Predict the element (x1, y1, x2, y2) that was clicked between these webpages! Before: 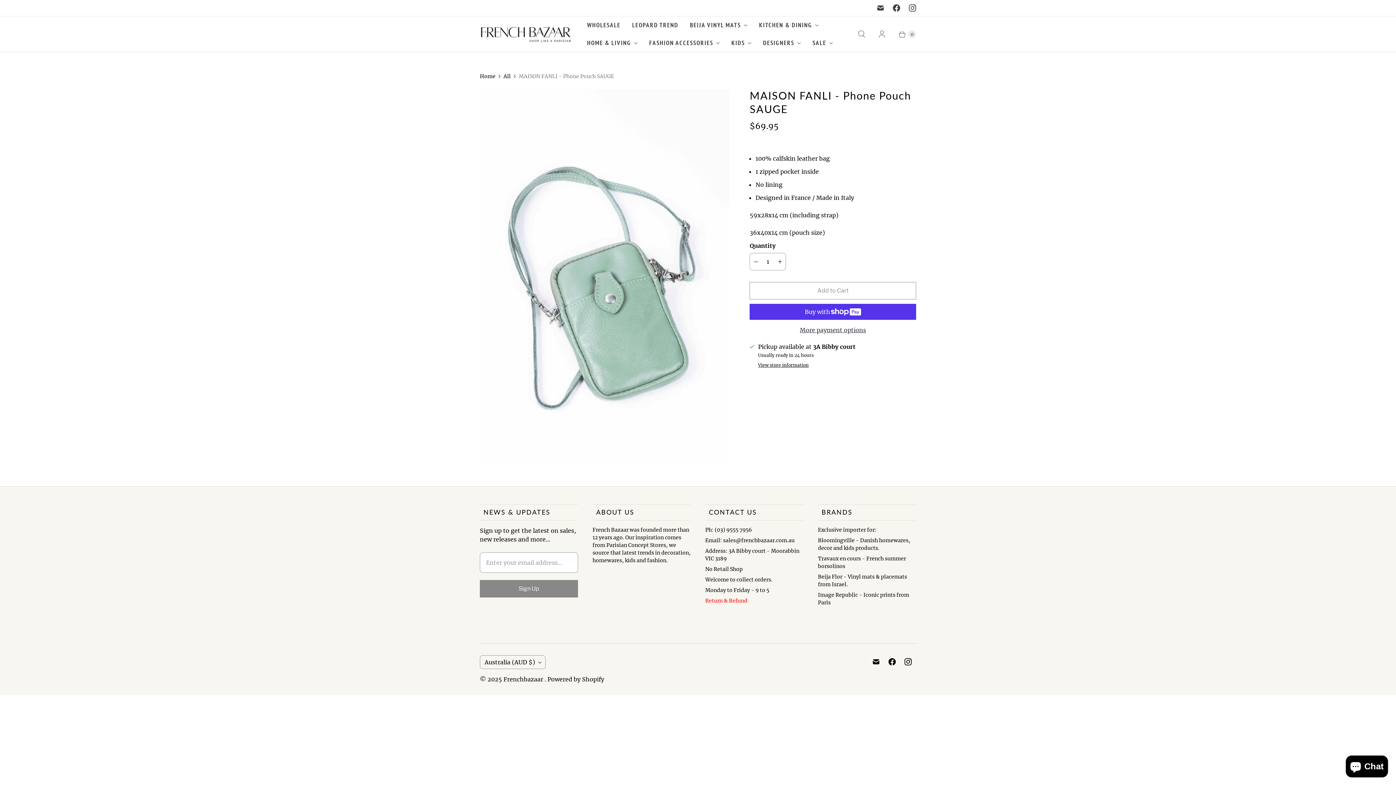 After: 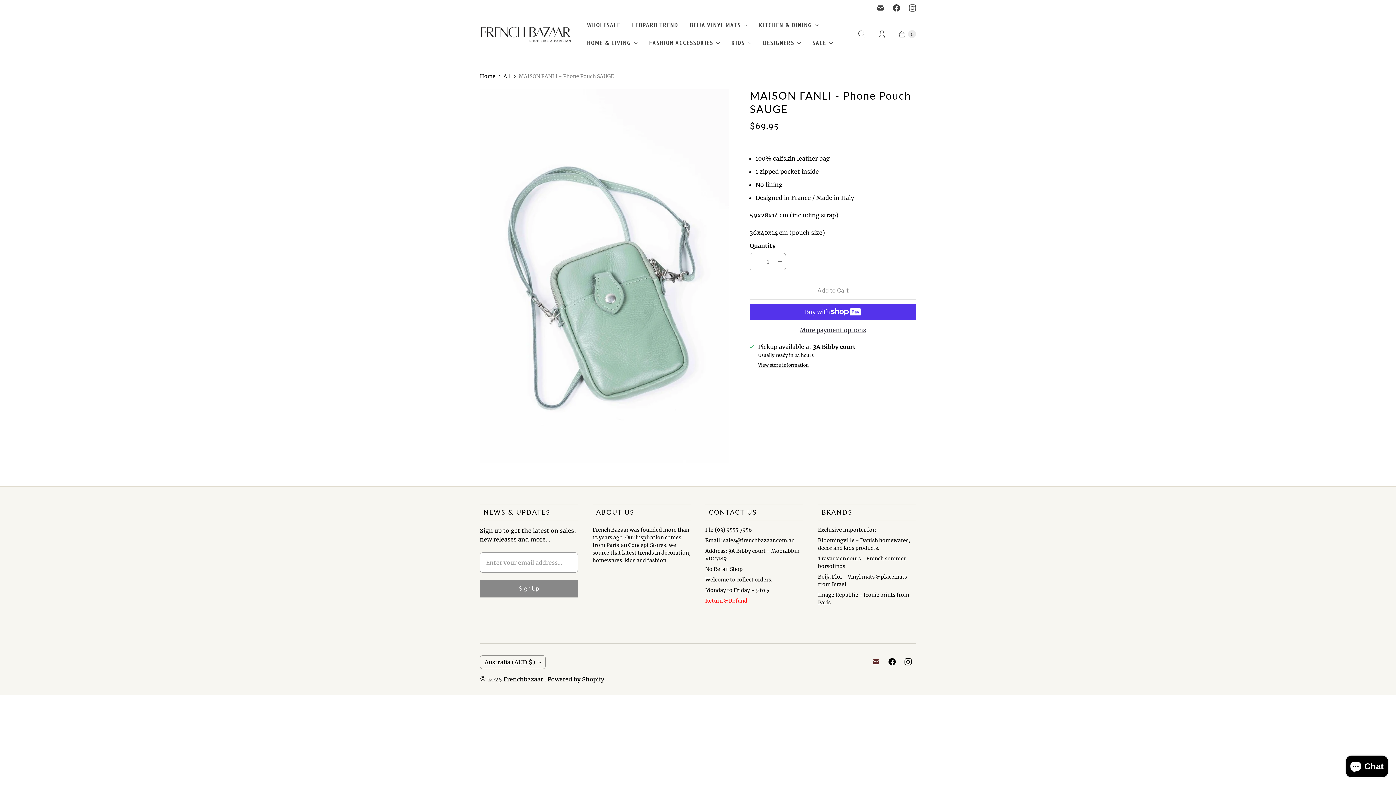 Action: label: Email Frenchbazaar  bbox: (868, 655, 884, 668)